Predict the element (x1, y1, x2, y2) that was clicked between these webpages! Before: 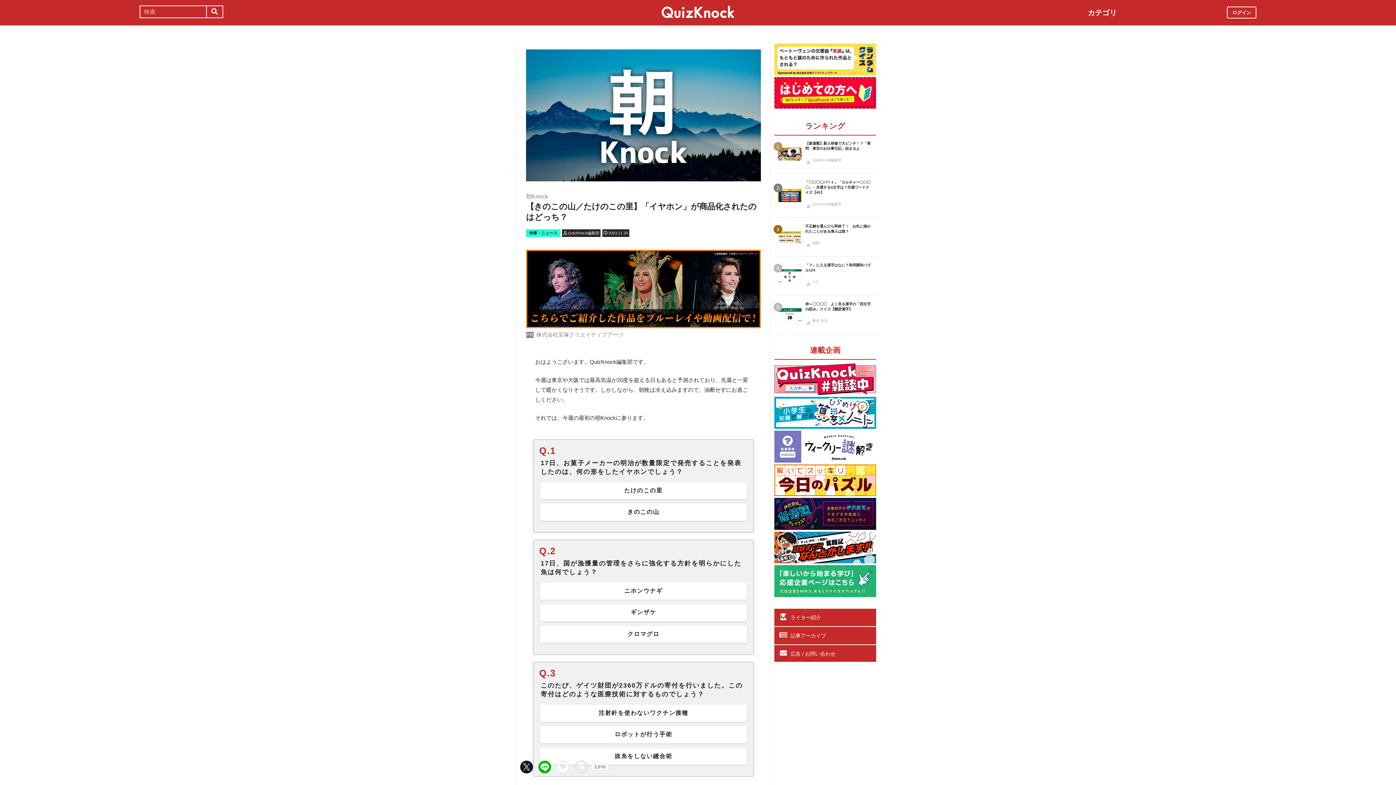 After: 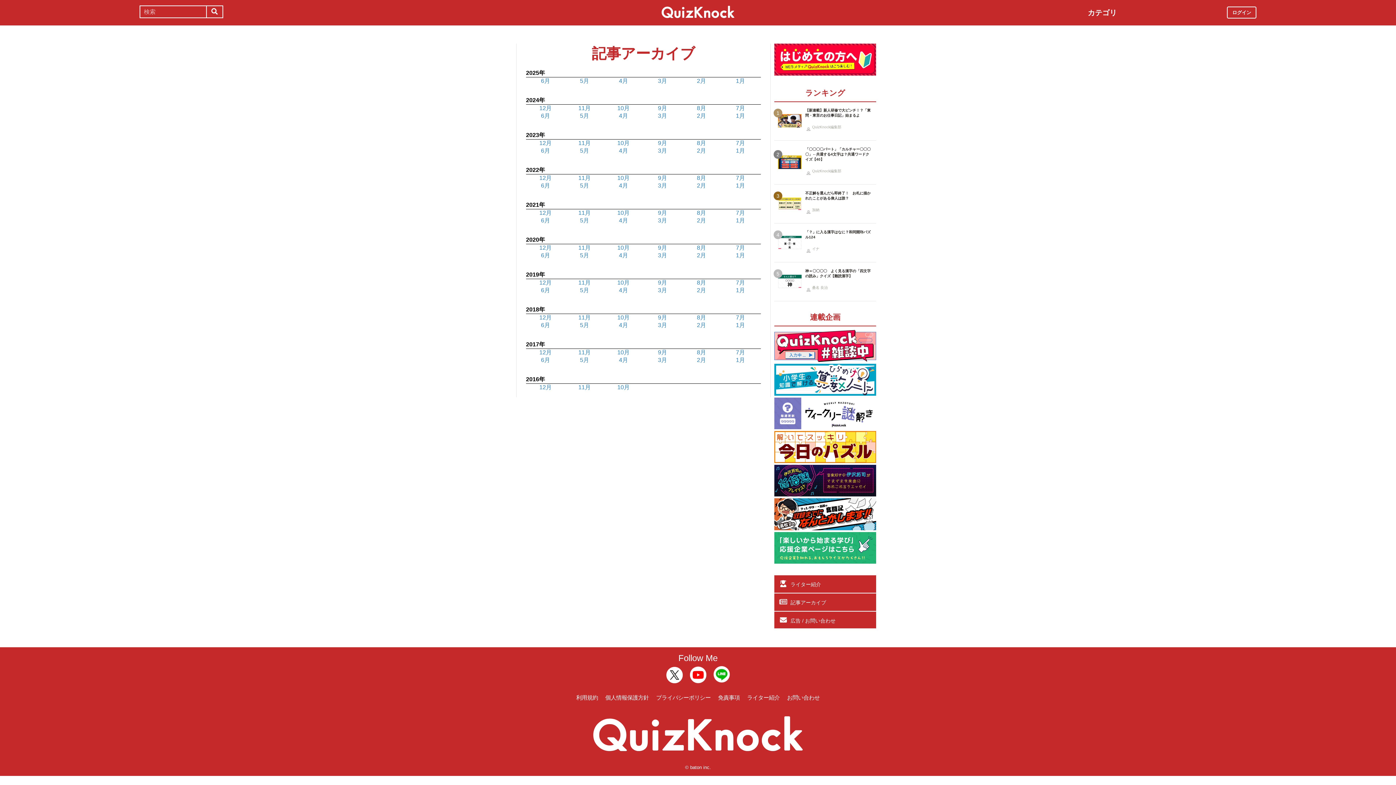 Action: label: 記事アーカイブ bbox: (790, 633, 826, 639)